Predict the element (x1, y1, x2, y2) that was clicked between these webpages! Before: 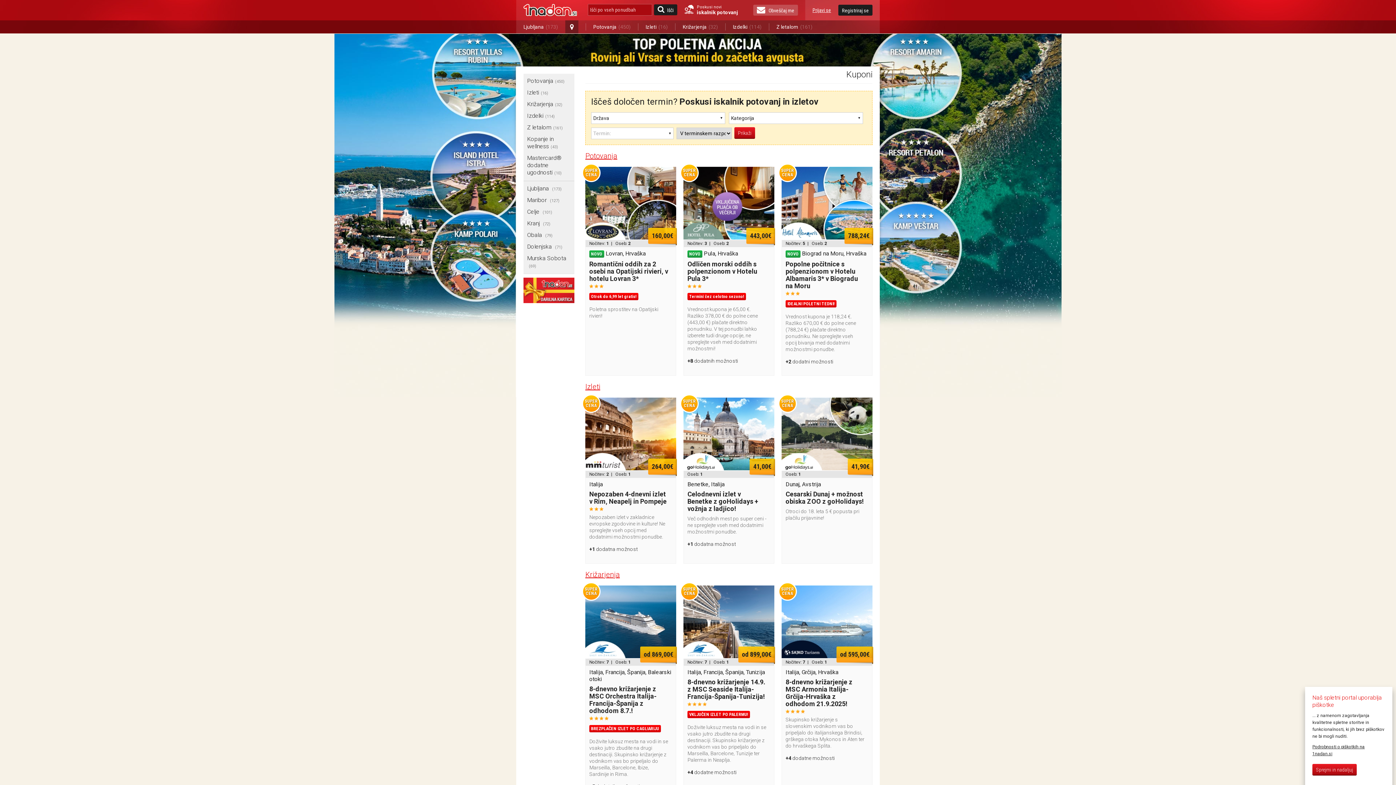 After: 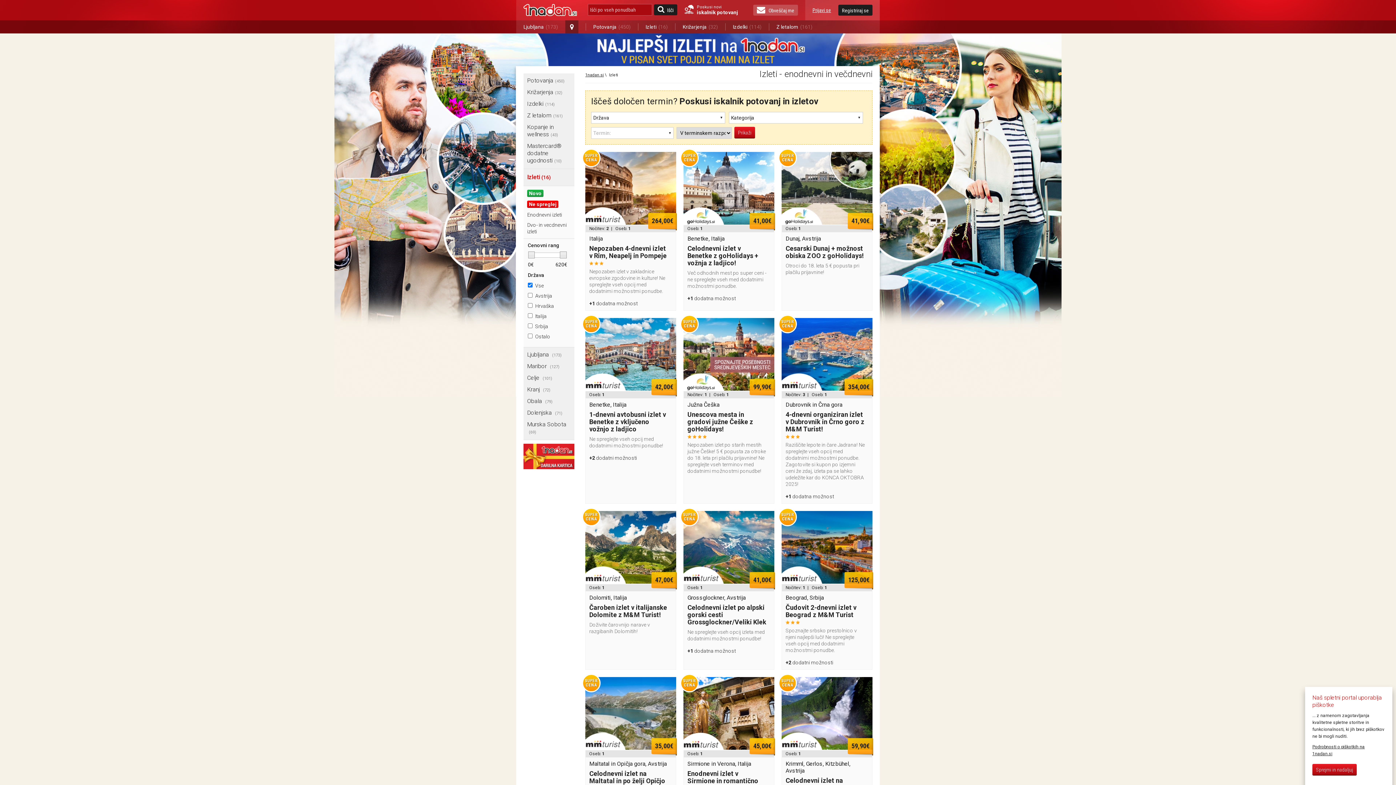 Action: label: Izleti(16) bbox: (638, 20, 675, 33)